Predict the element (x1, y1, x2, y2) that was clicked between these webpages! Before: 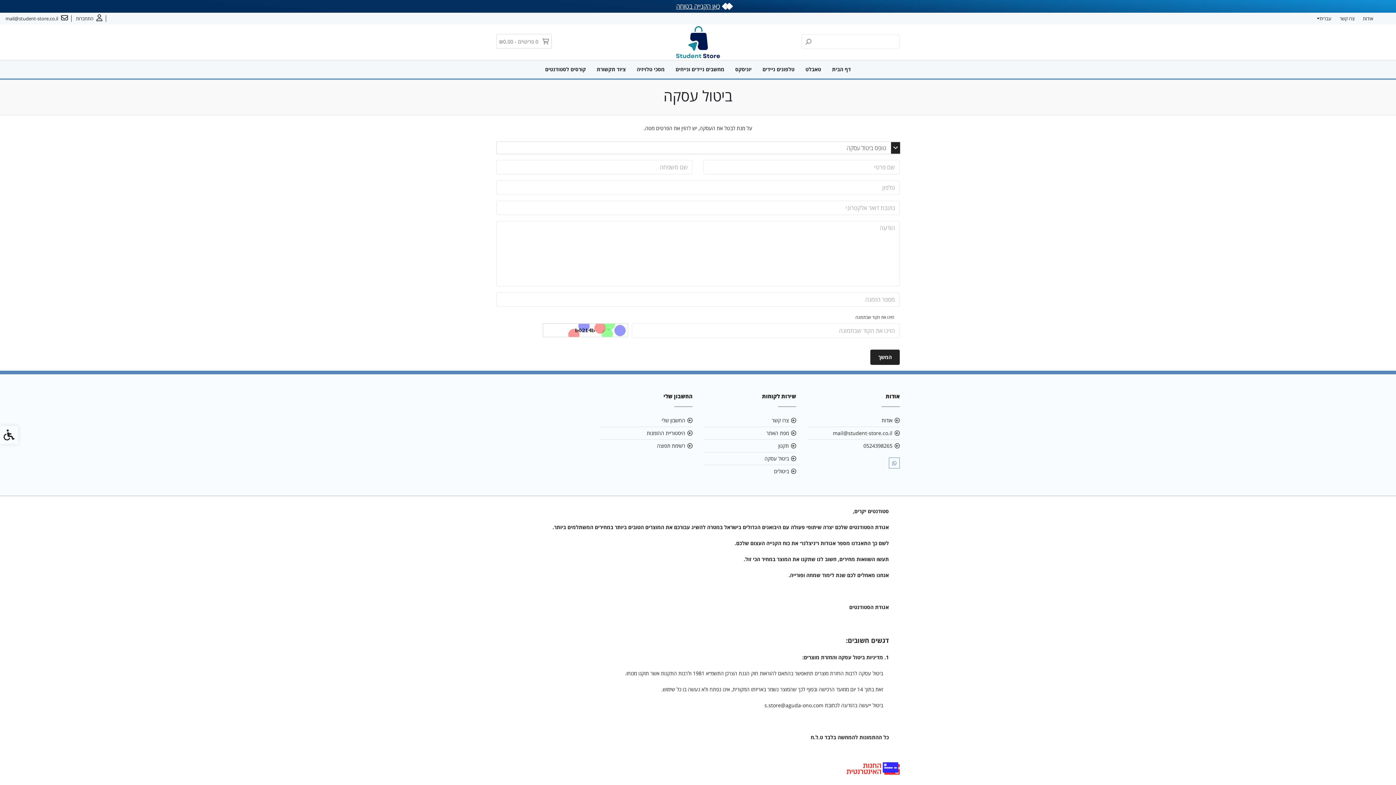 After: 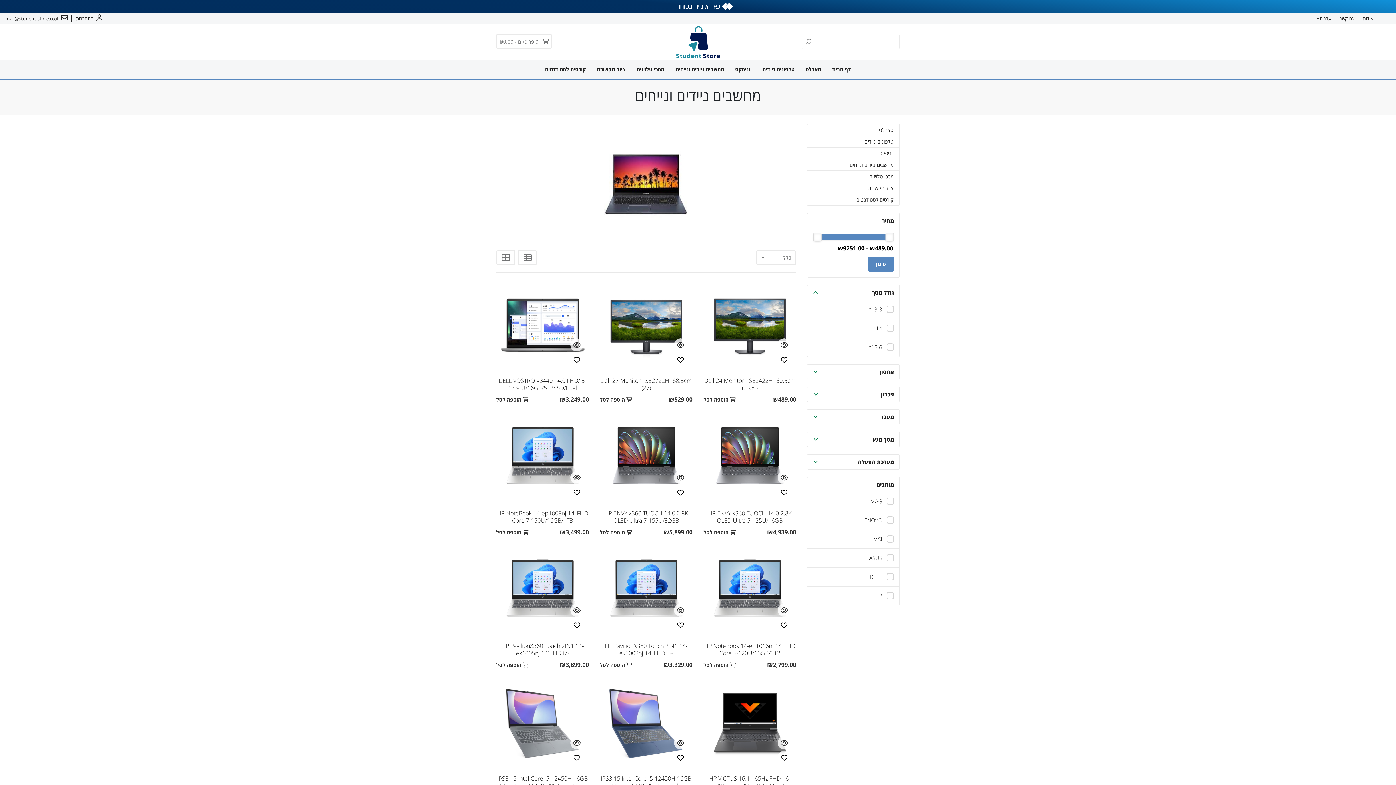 Action: bbox: (670, 60, 730, 78) label: מחשבים ניידים ונייחים